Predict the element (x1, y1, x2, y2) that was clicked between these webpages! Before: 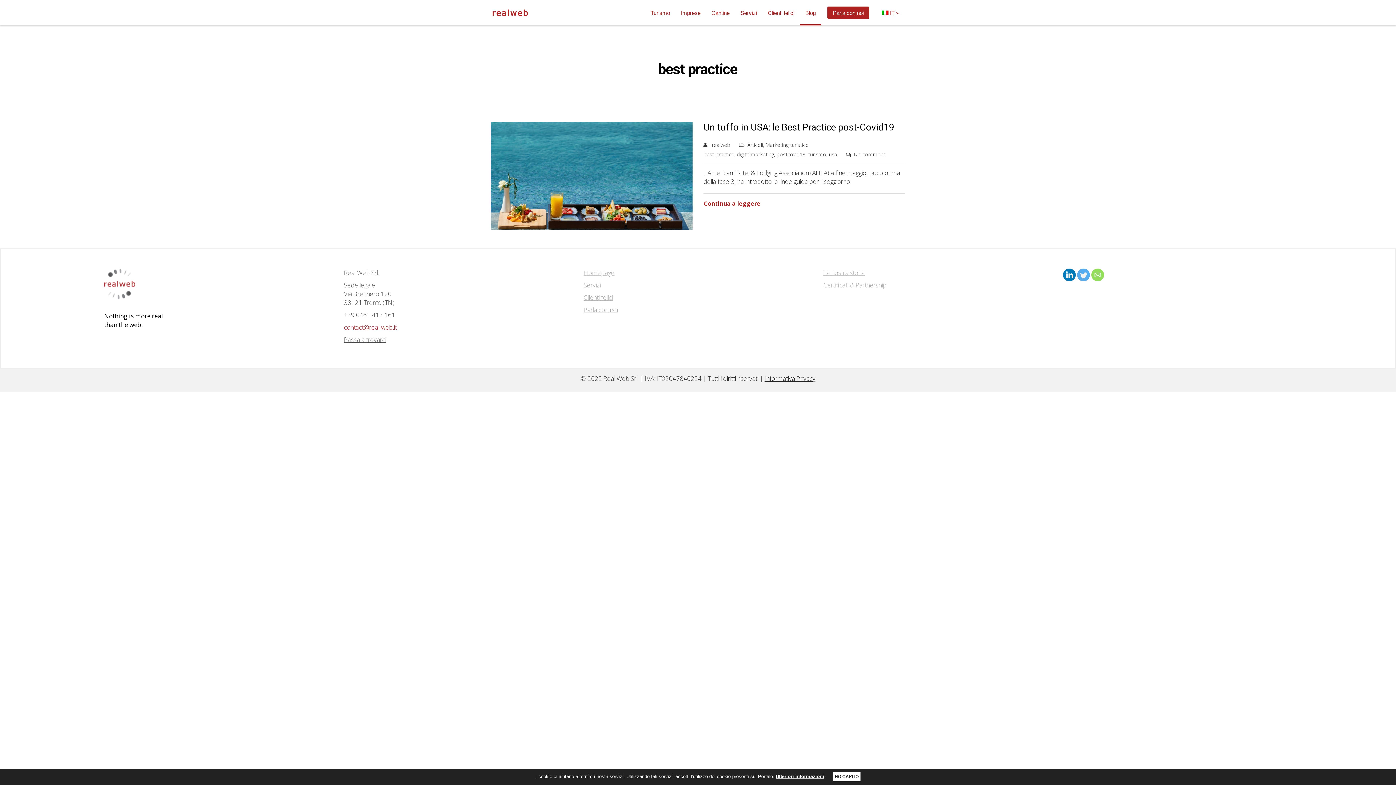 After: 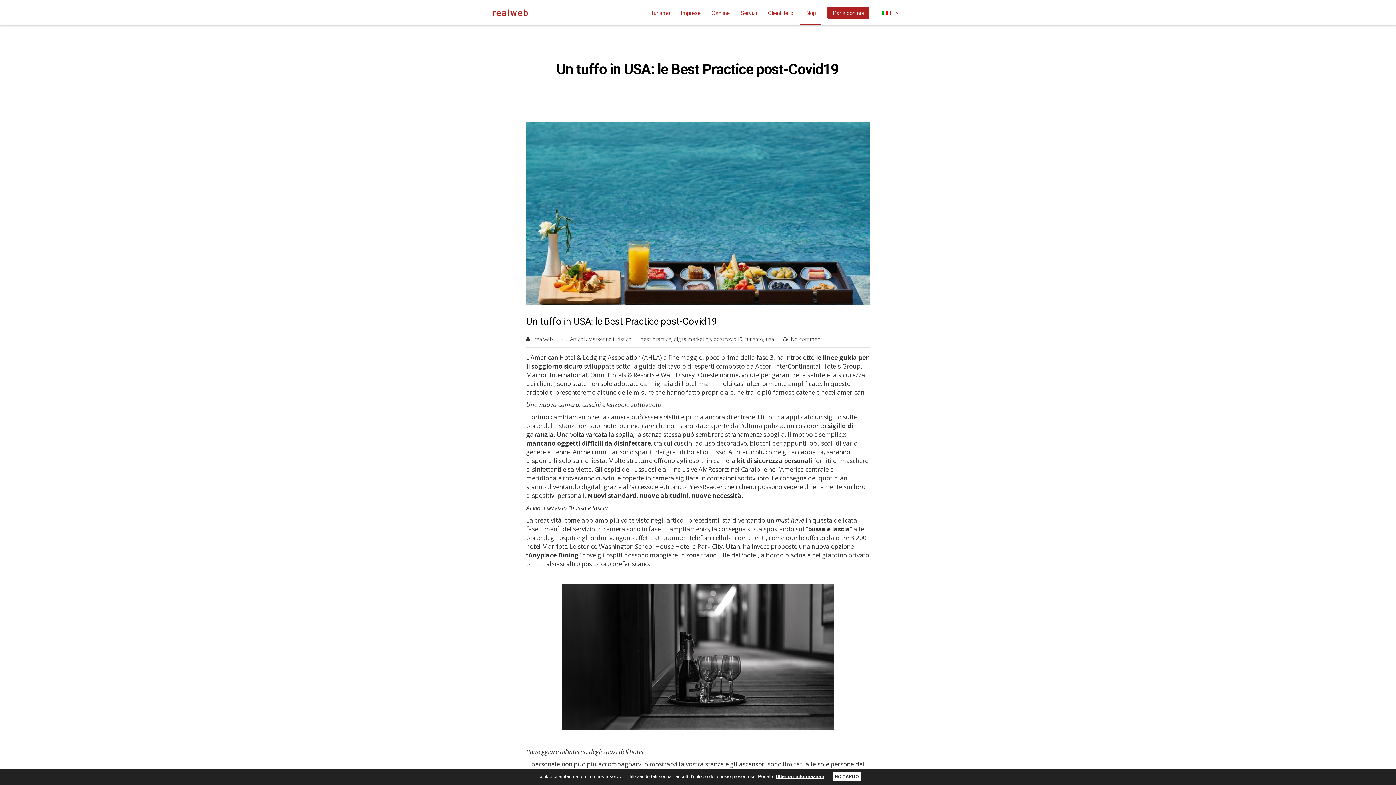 Action: label: Un tuffo in USA: le Best Practice post-Covid19 bbox: (703, 121, 894, 132)